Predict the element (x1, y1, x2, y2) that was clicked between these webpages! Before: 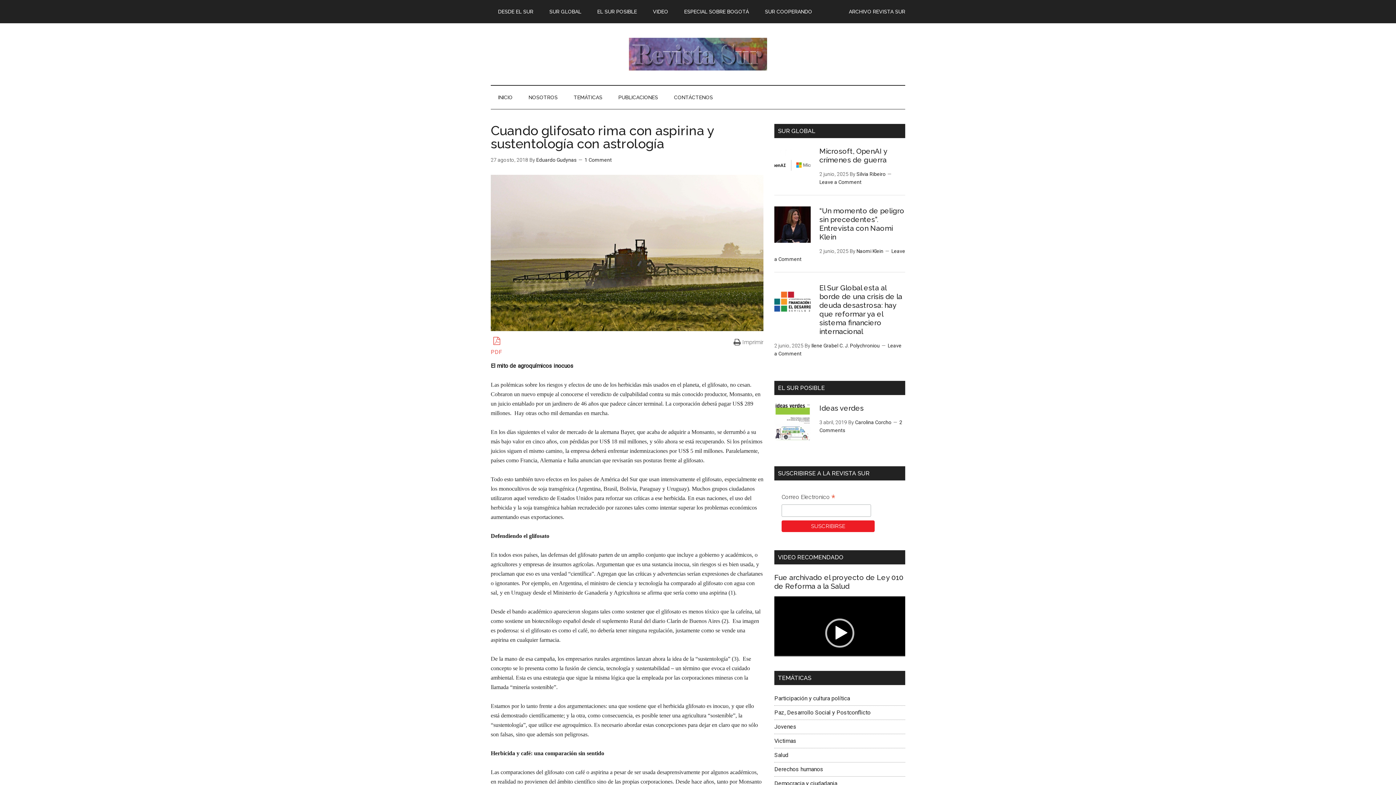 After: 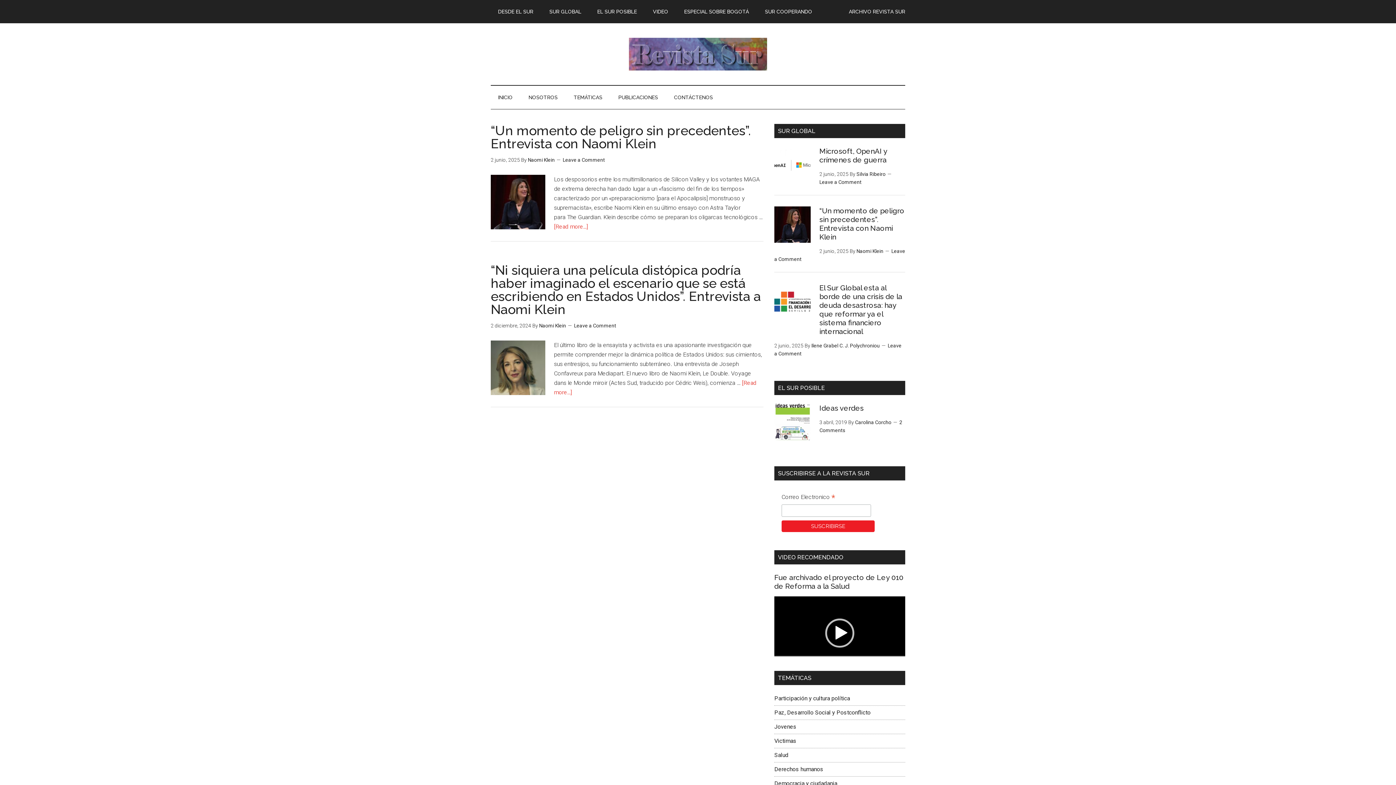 Action: bbox: (856, 248, 883, 254) label: Naomi Klein